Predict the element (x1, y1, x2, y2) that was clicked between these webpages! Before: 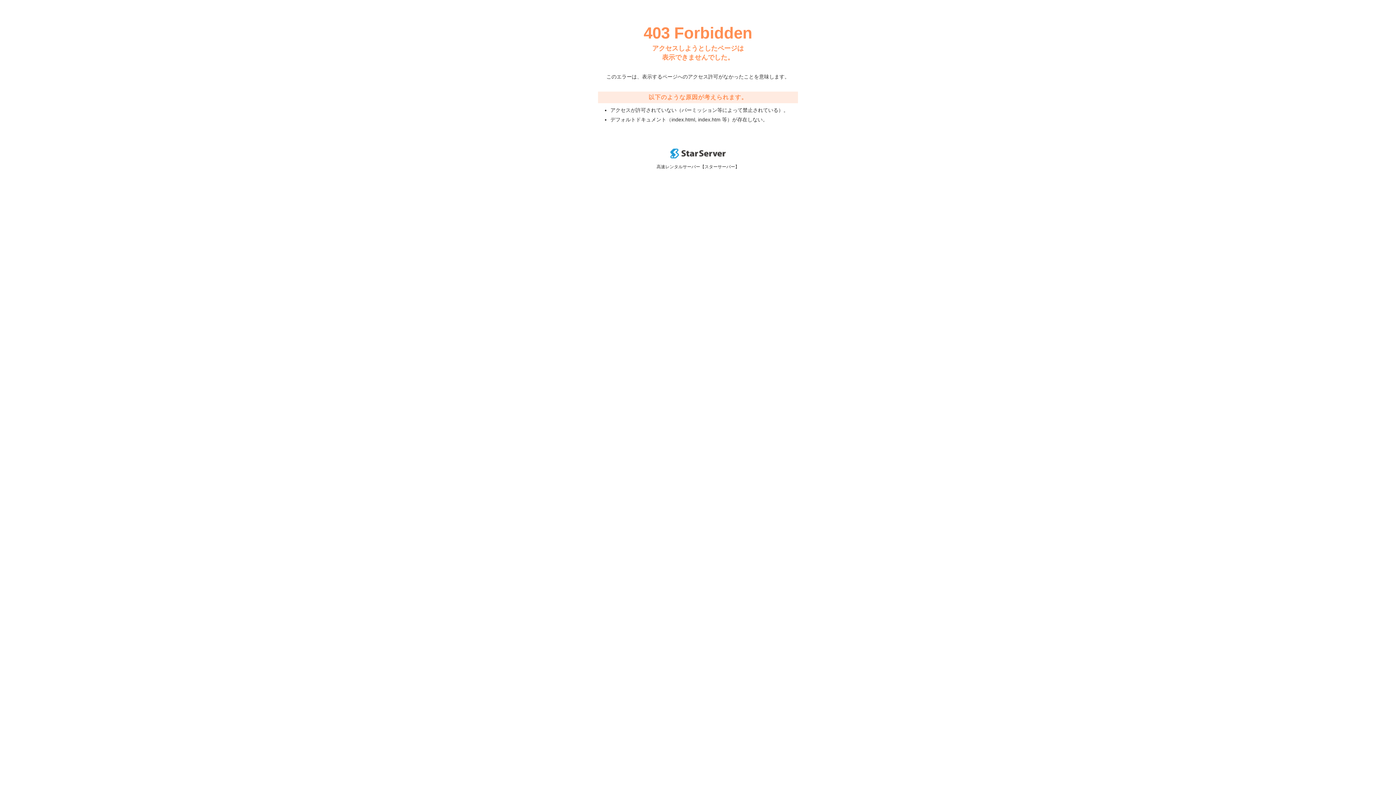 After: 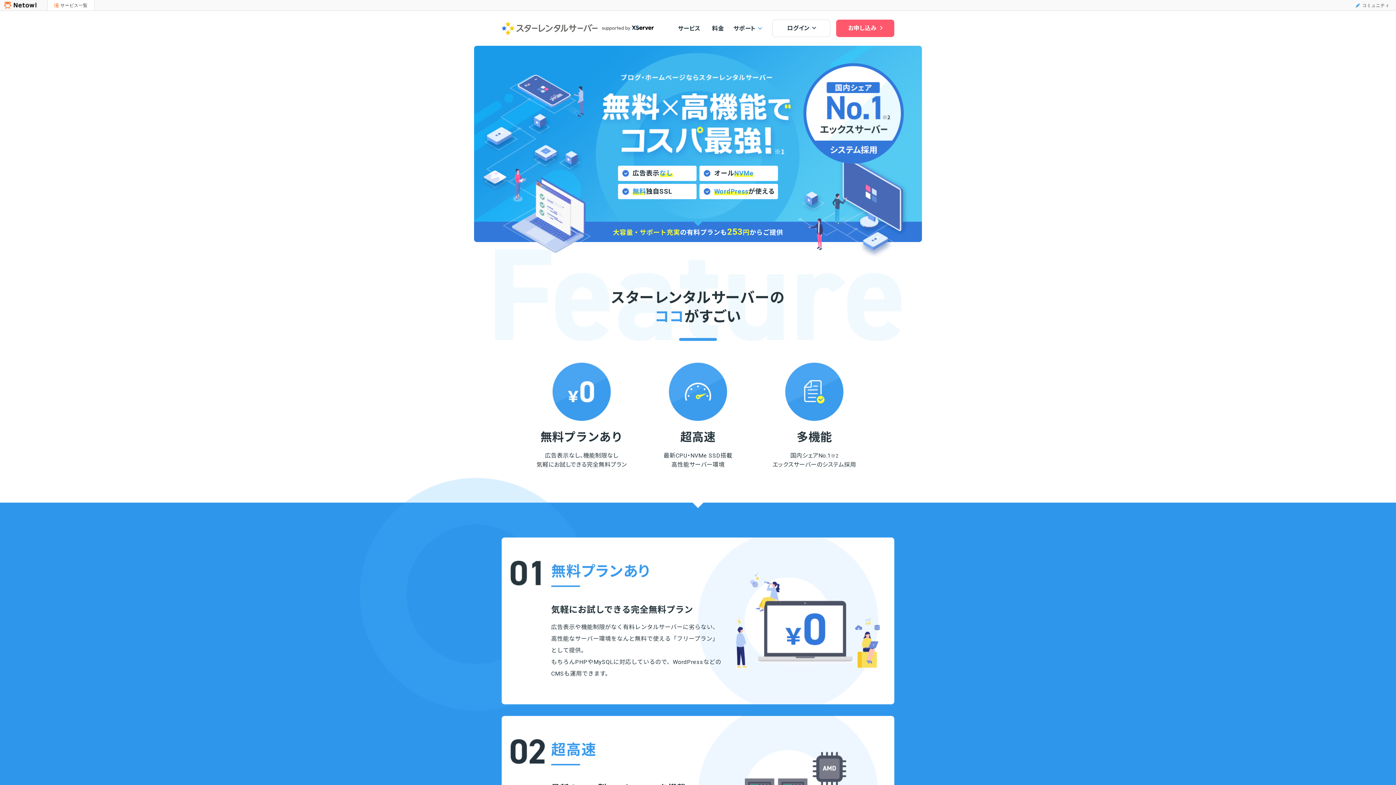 Action: bbox: (670, 153, 725, 159)